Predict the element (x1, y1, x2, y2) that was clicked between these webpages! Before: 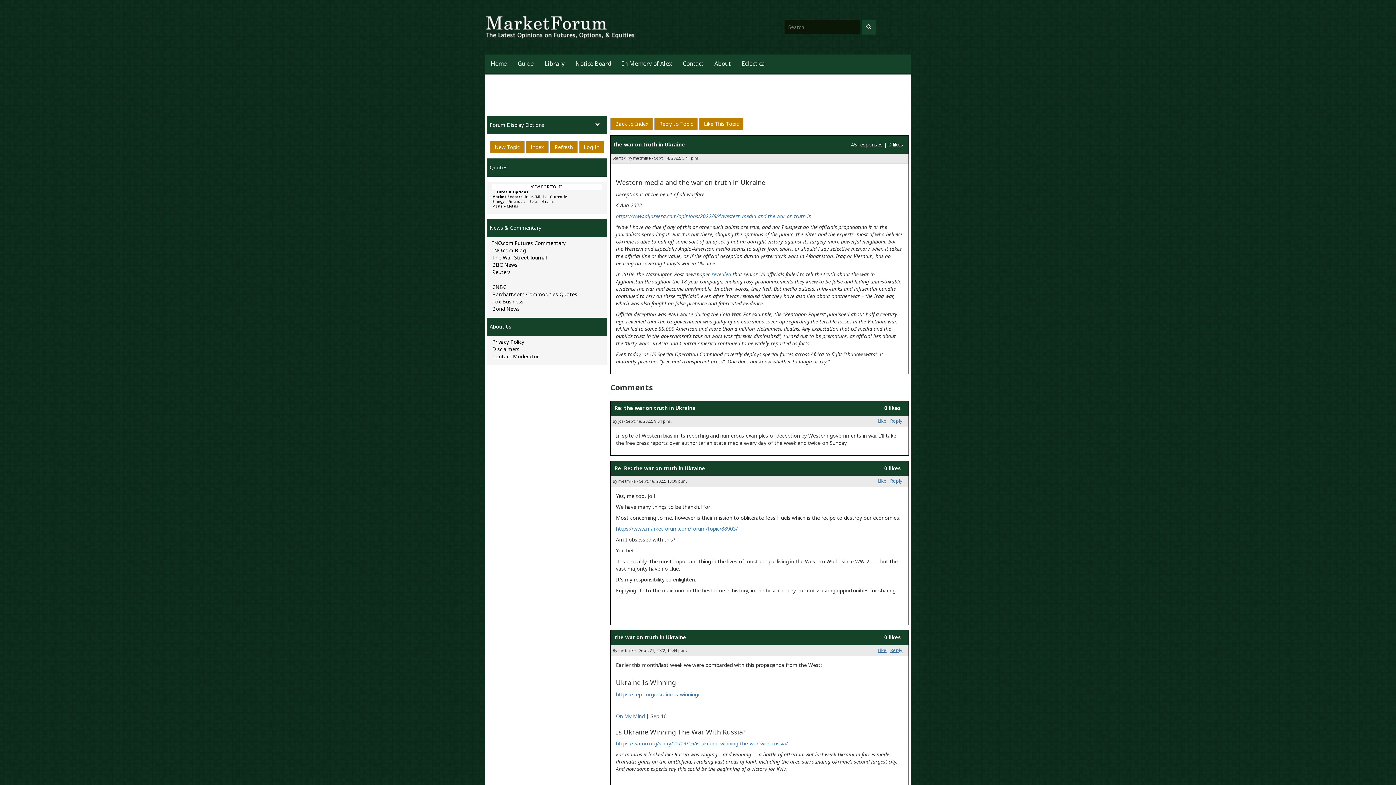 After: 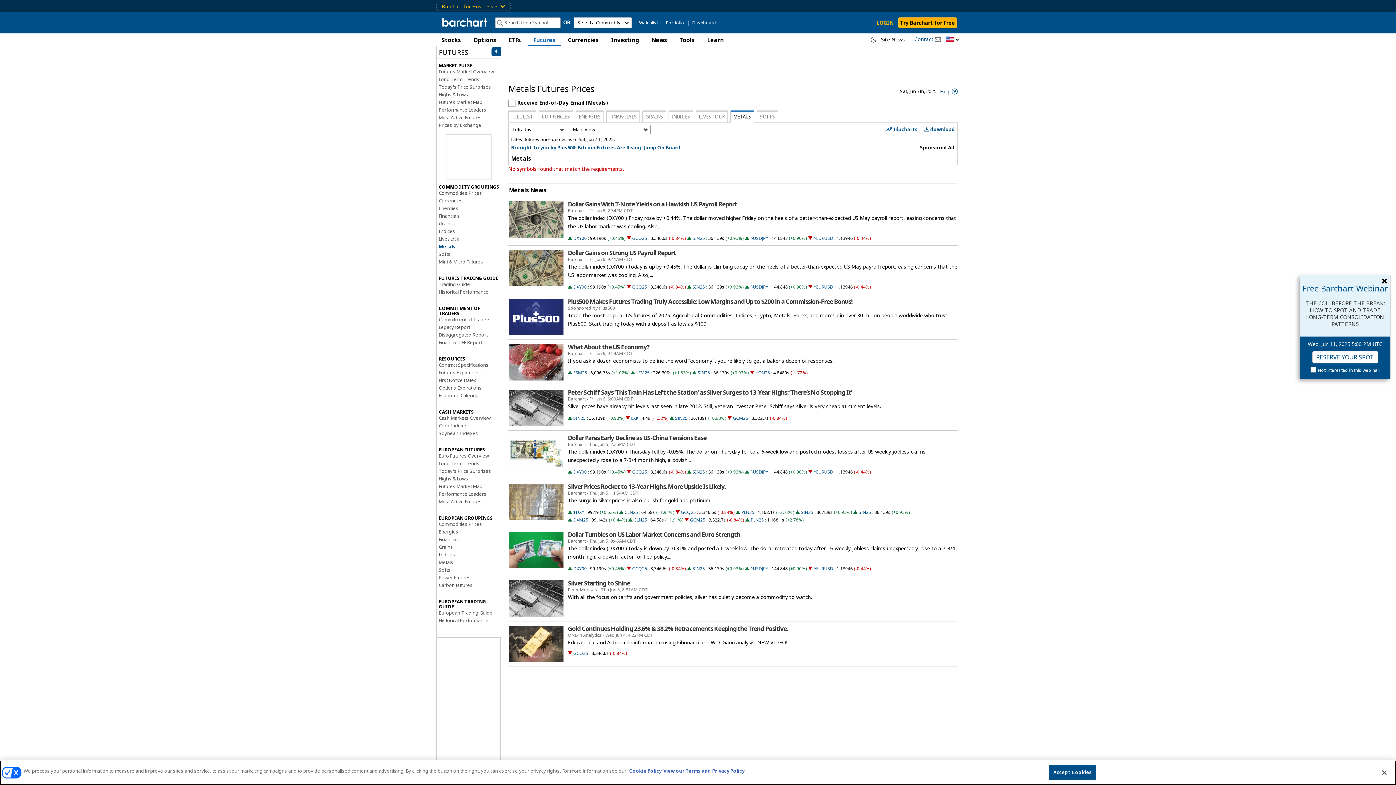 Action: bbox: (506, 204, 518, 208) label: Metals